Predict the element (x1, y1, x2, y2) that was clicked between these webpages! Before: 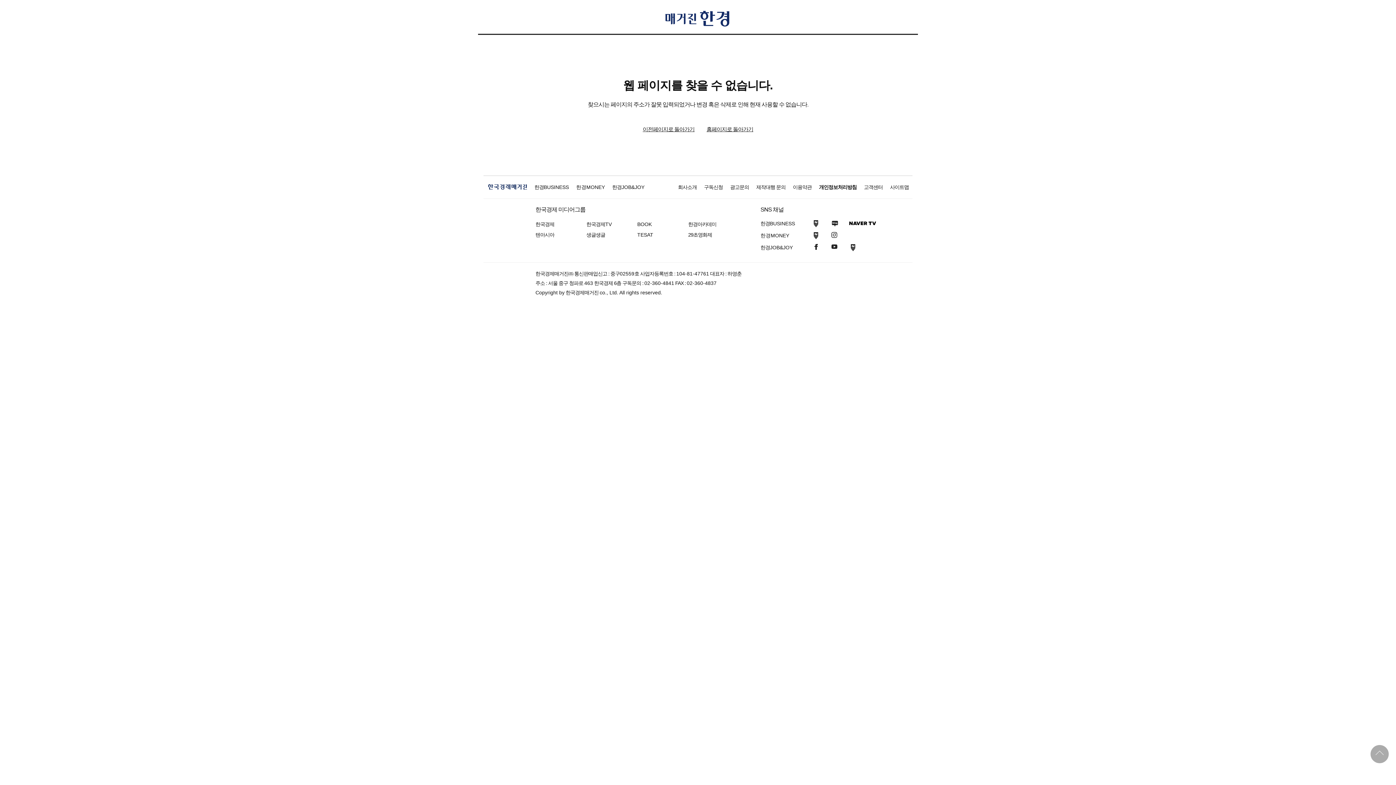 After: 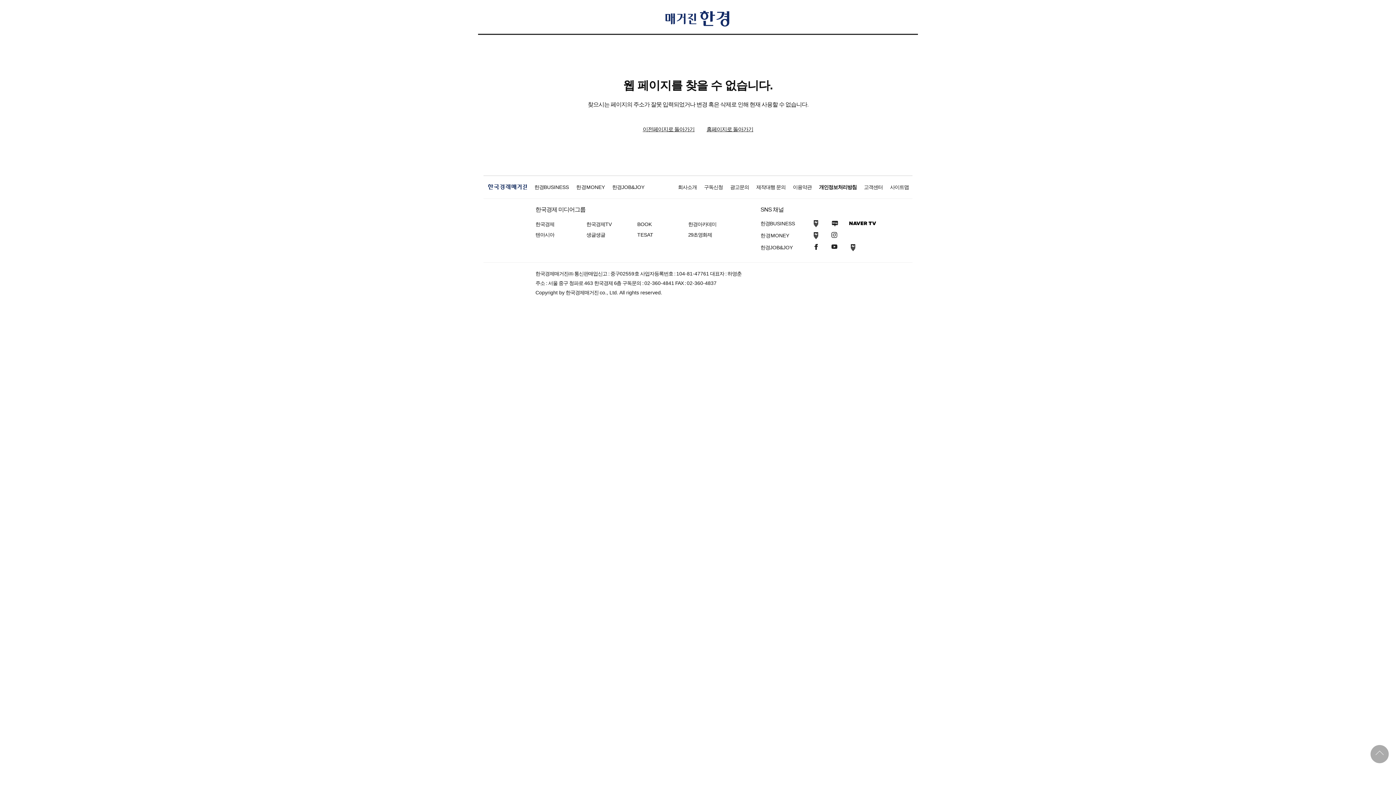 Action: bbox: (849, 243, 857, 252) label: 네이버 포스트